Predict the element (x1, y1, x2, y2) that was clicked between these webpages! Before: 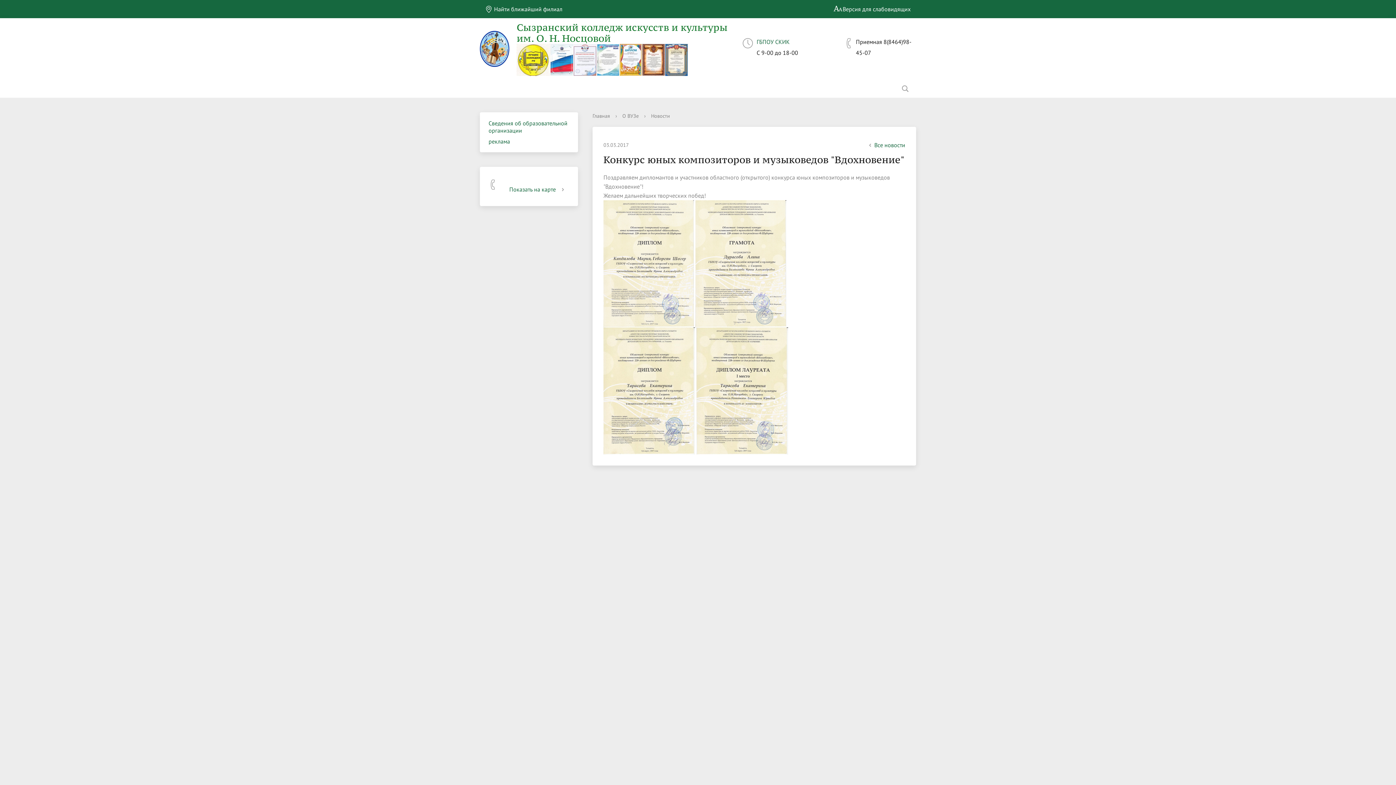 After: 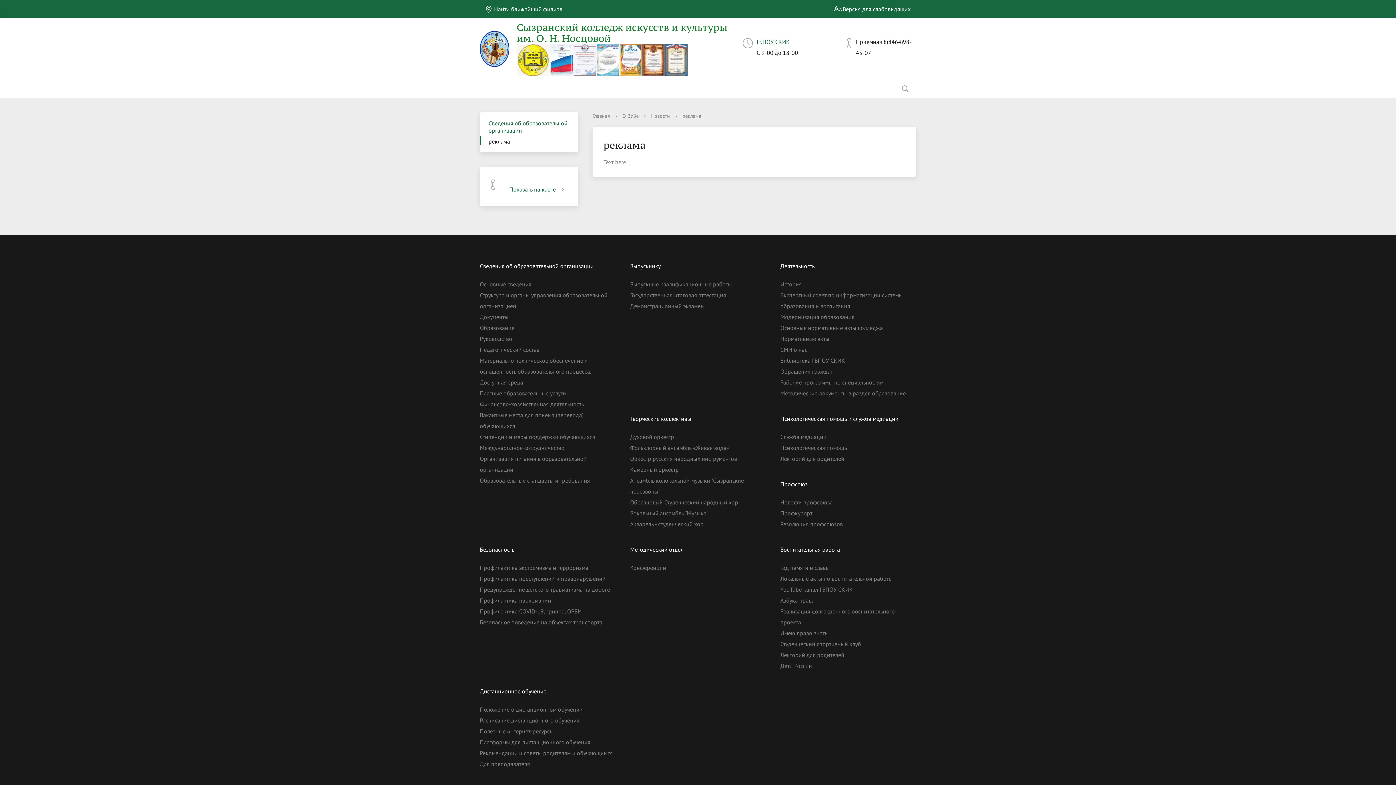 Action: bbox: (480, 136, 578, 145) label: реклама